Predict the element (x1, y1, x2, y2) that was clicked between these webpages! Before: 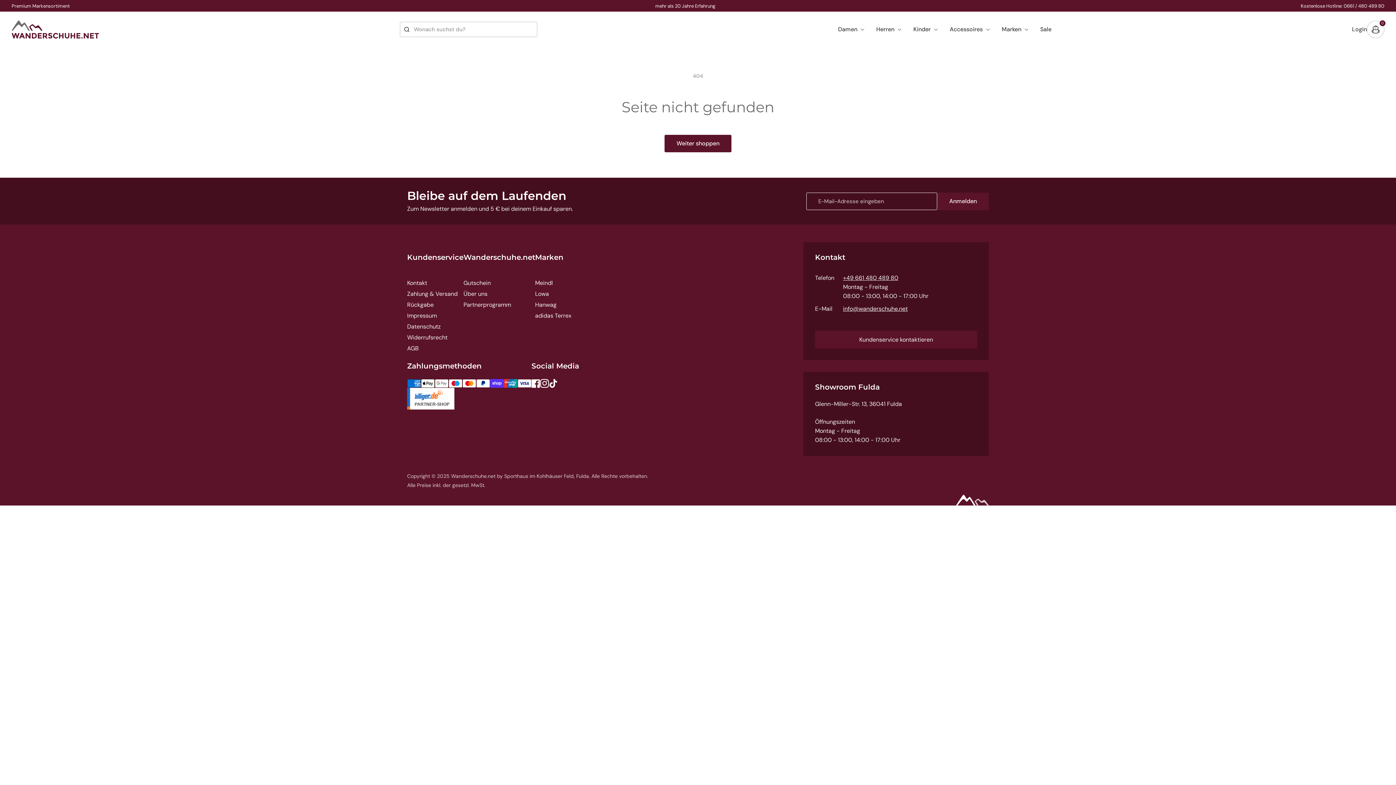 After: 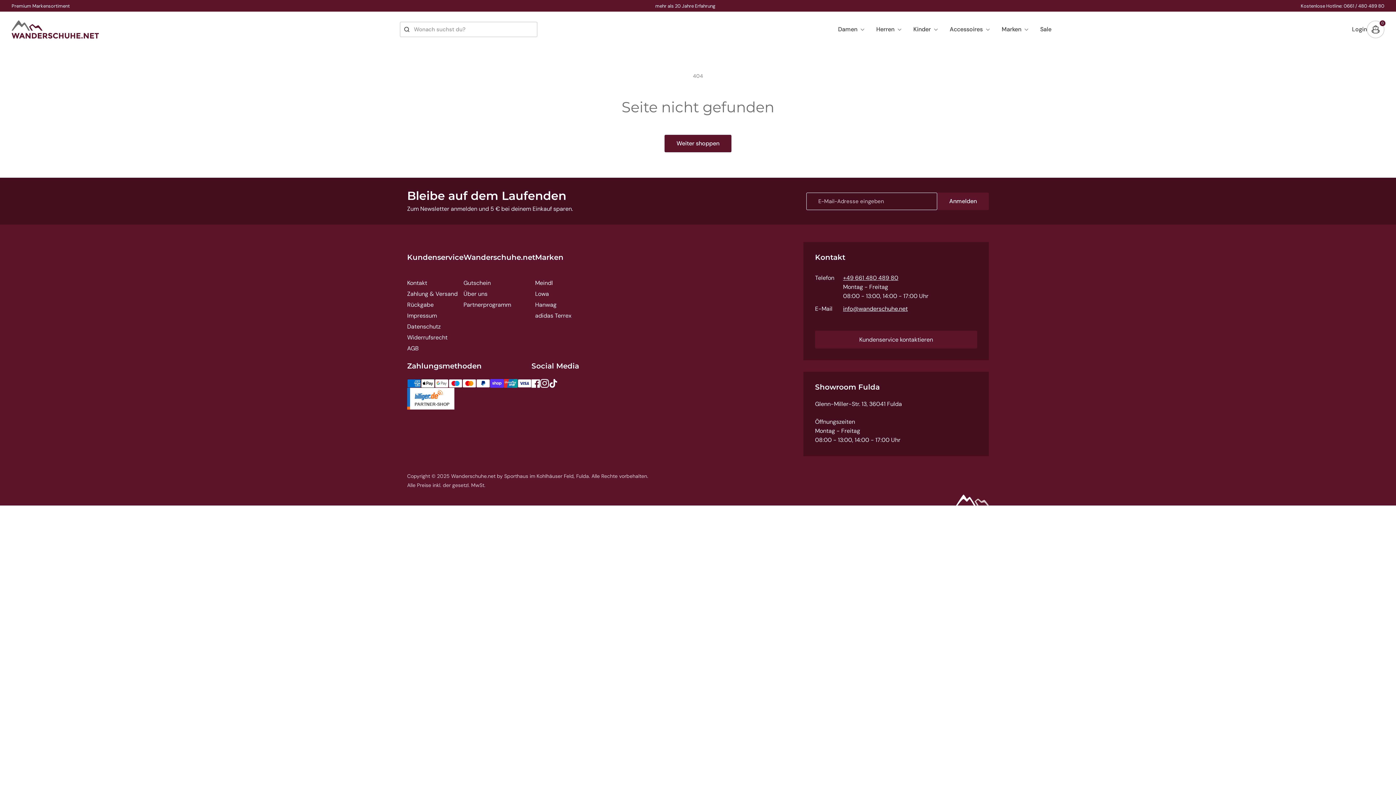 Action: bbox: (843, 305, 908, 312) label: info@wanderschuhe.net